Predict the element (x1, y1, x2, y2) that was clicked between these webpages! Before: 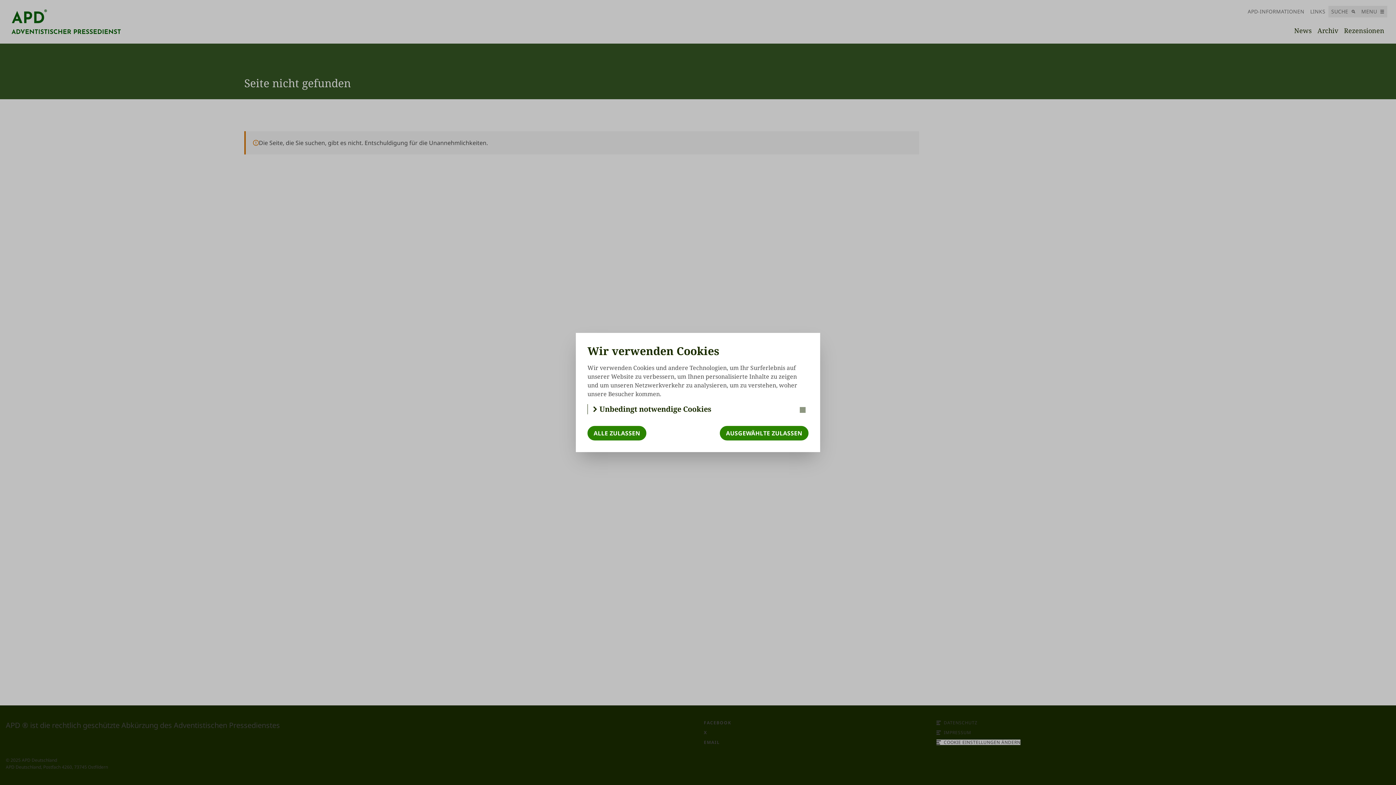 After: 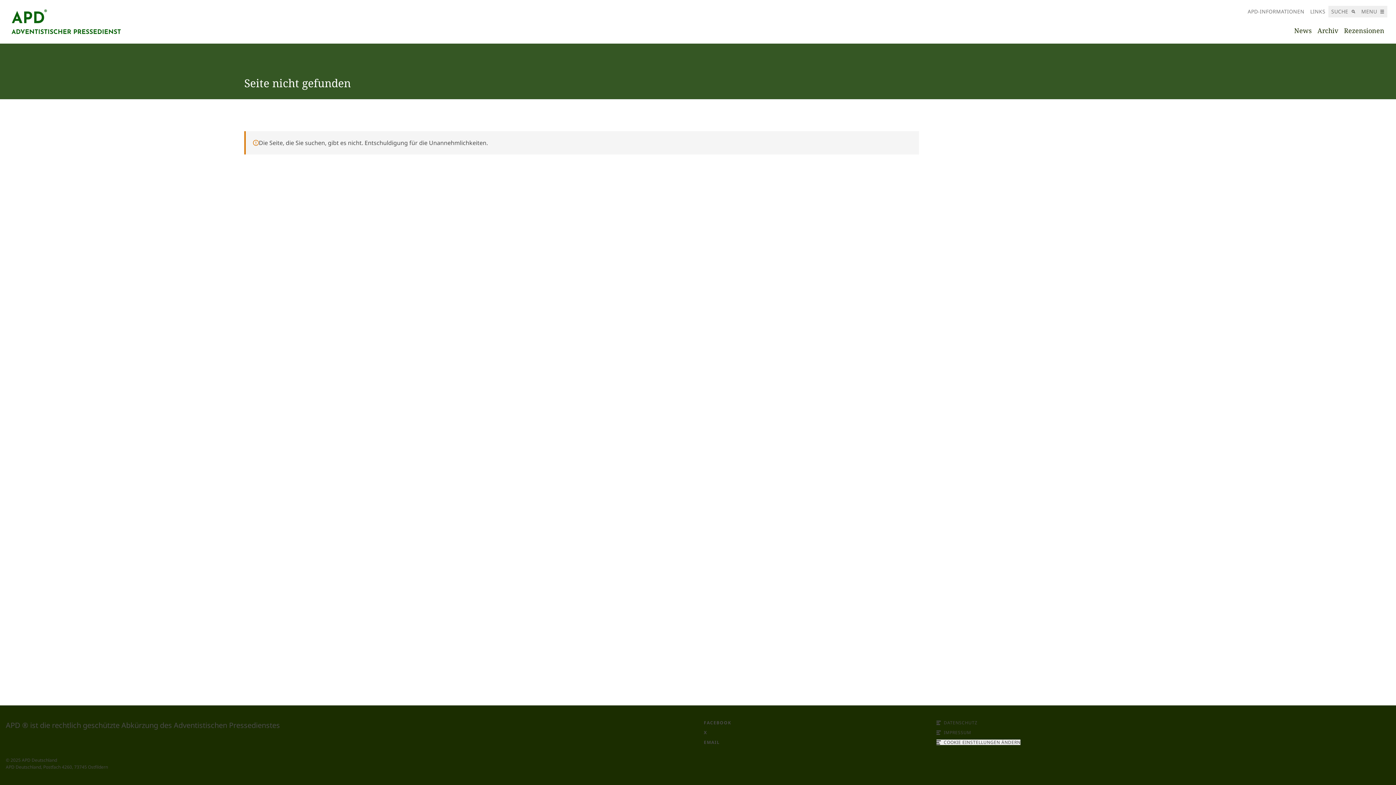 Action: label: ALLE ZULASSEN bbox: (587, 426, 646, 440)